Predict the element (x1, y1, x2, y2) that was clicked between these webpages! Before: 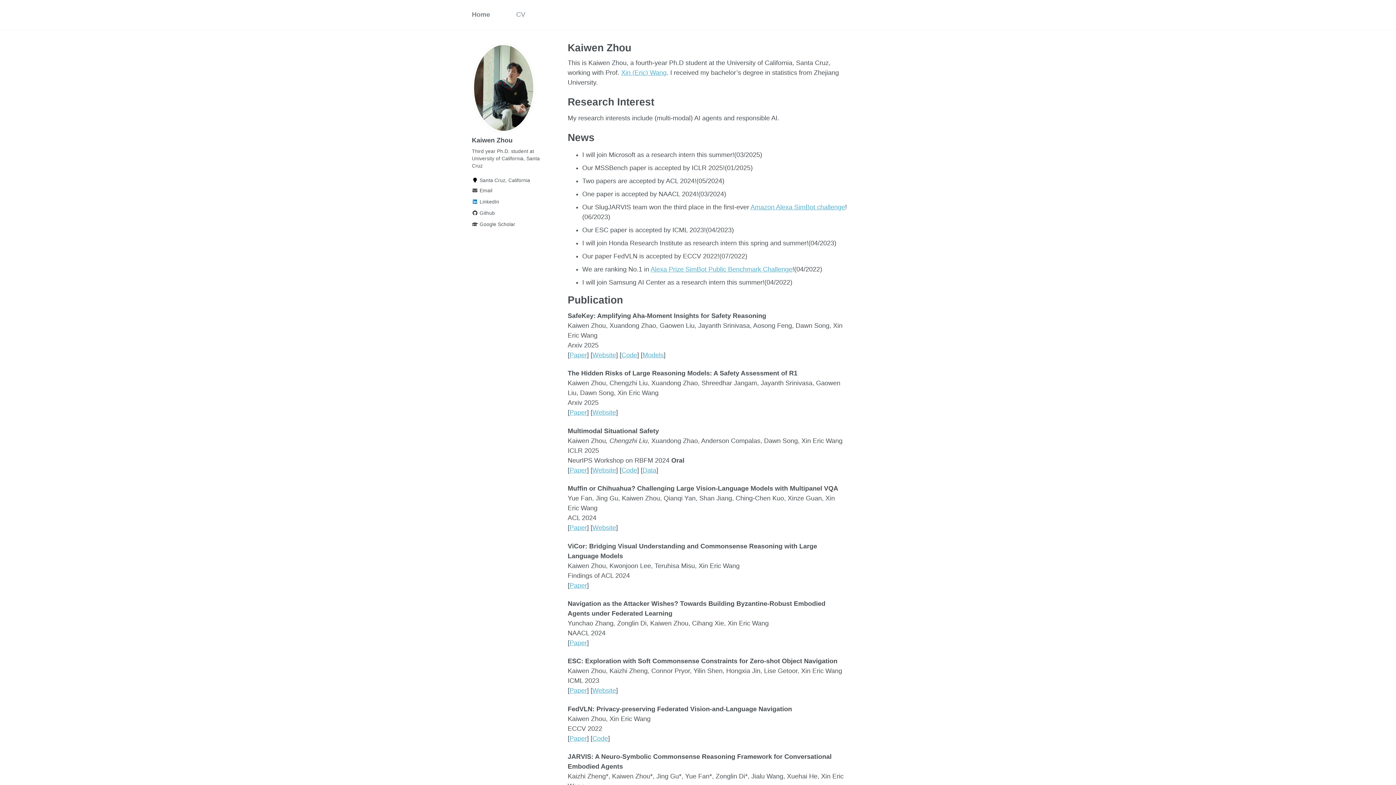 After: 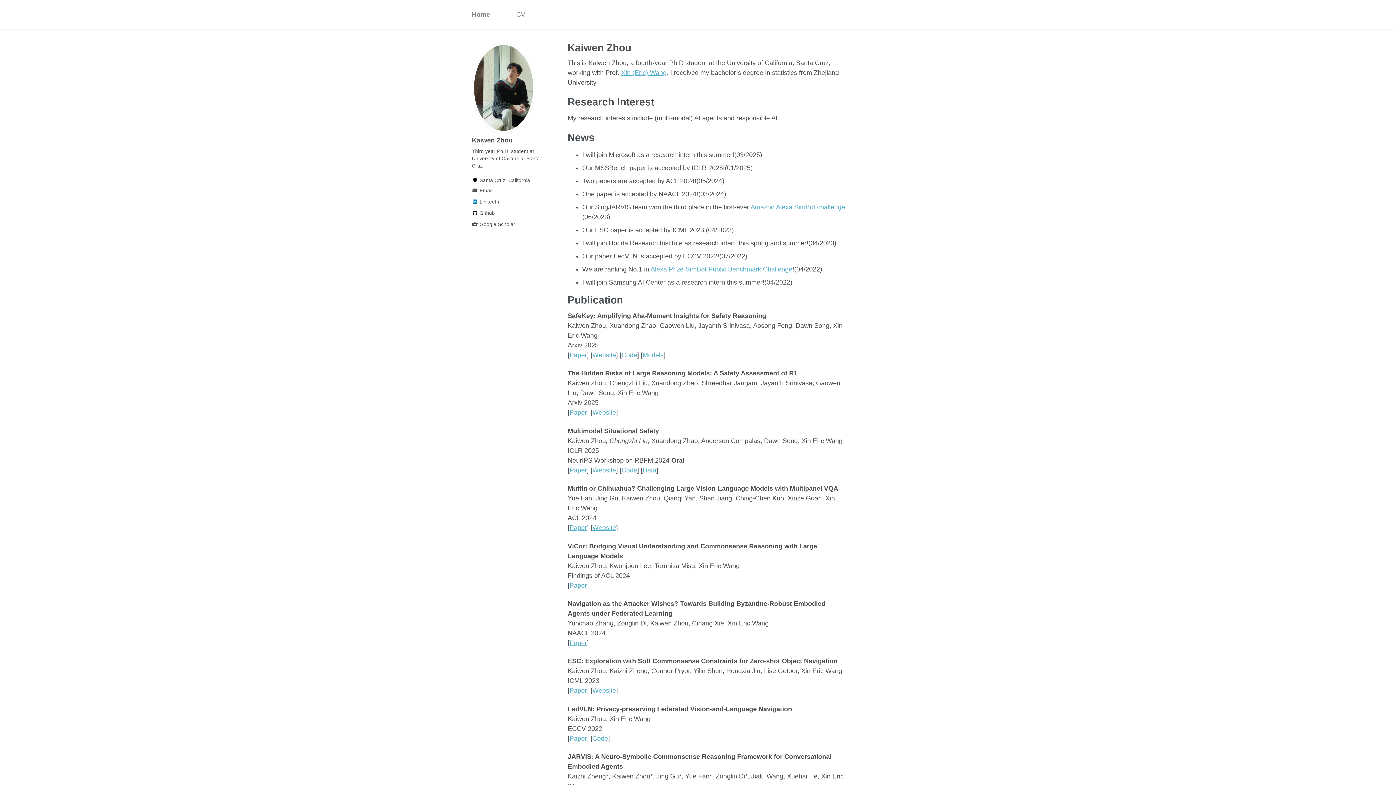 Action: label: Paper bbox: (569, 639, 587, 646)